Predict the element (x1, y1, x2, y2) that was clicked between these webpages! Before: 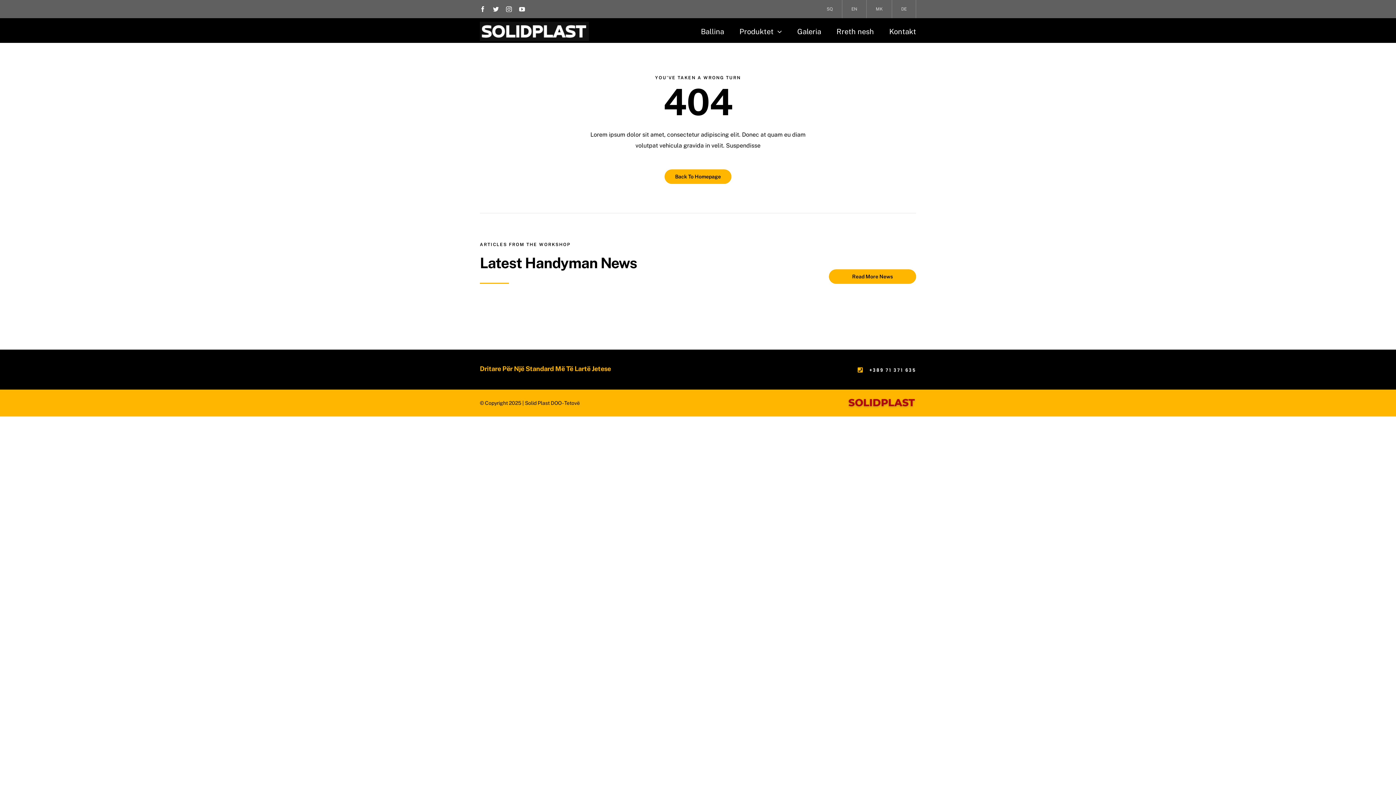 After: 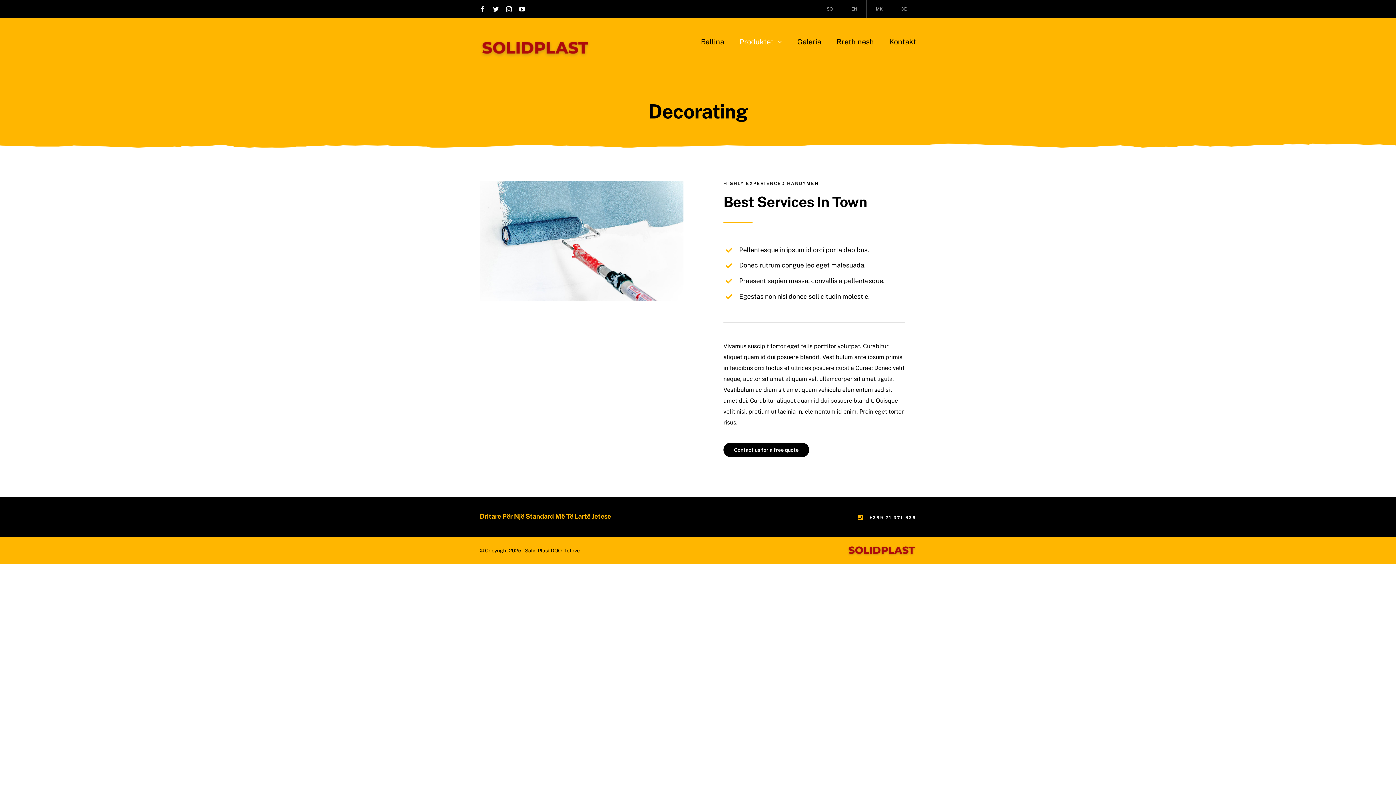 Action: label: DE bbox: (892, 0, 916, 18)